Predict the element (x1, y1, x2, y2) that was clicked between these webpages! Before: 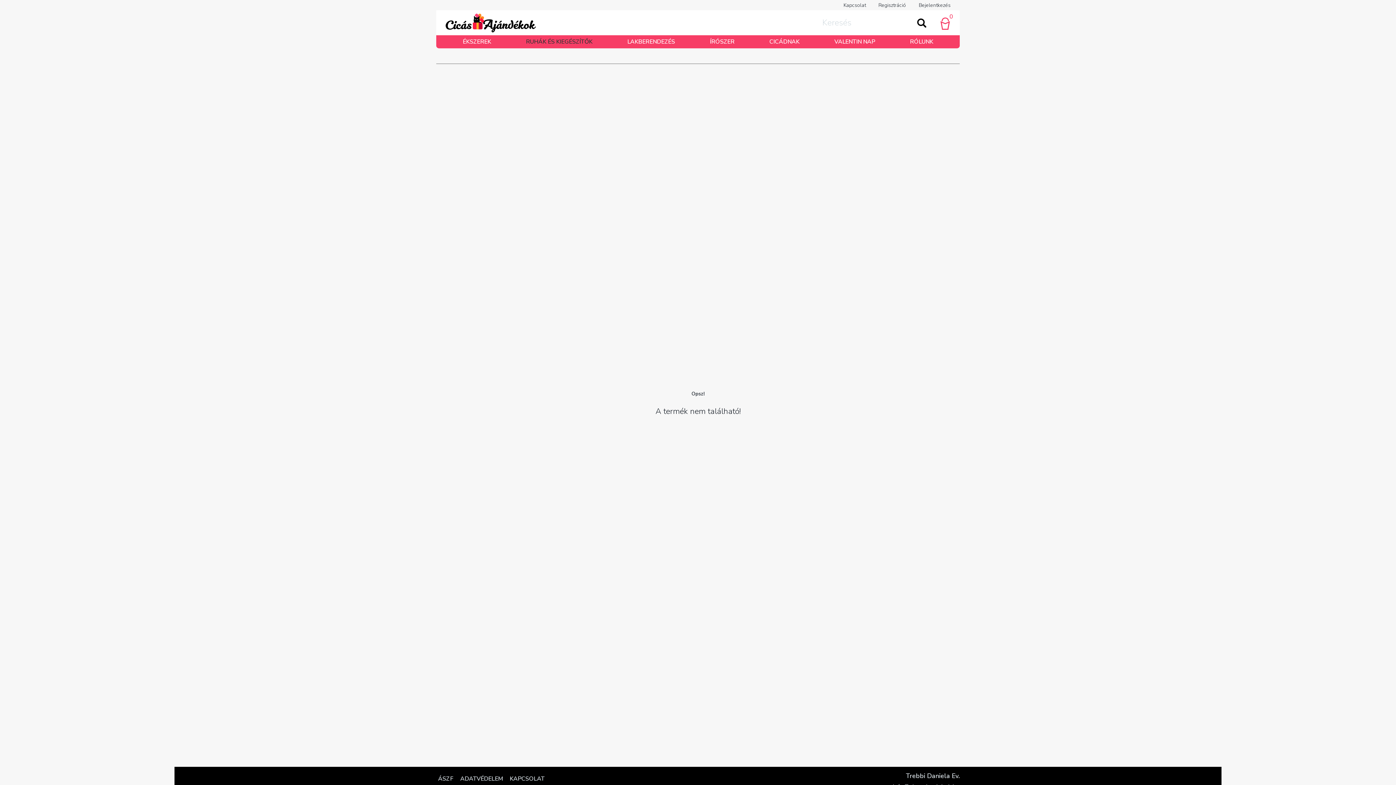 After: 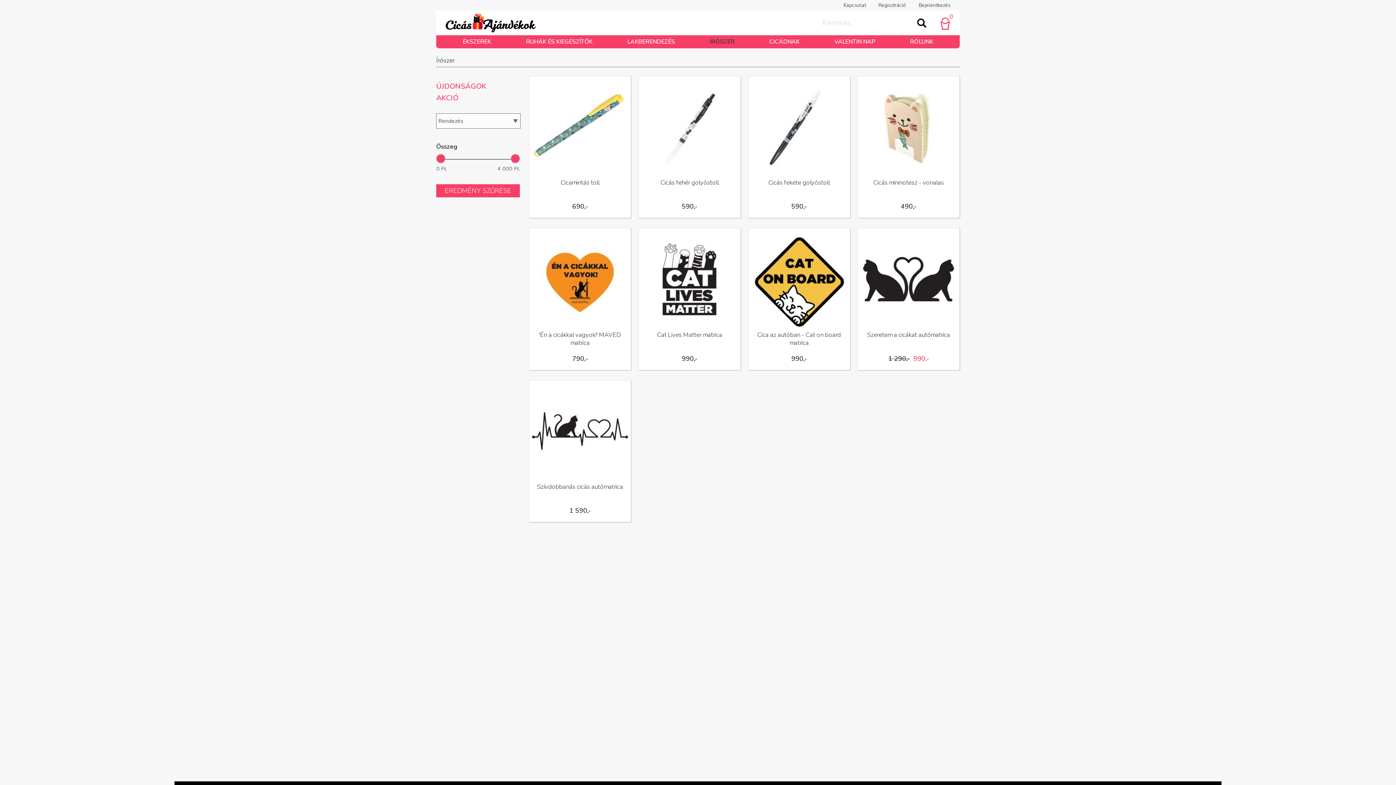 Action: label: ÍRÓSZER bbox: (709, 37, 734, 45)